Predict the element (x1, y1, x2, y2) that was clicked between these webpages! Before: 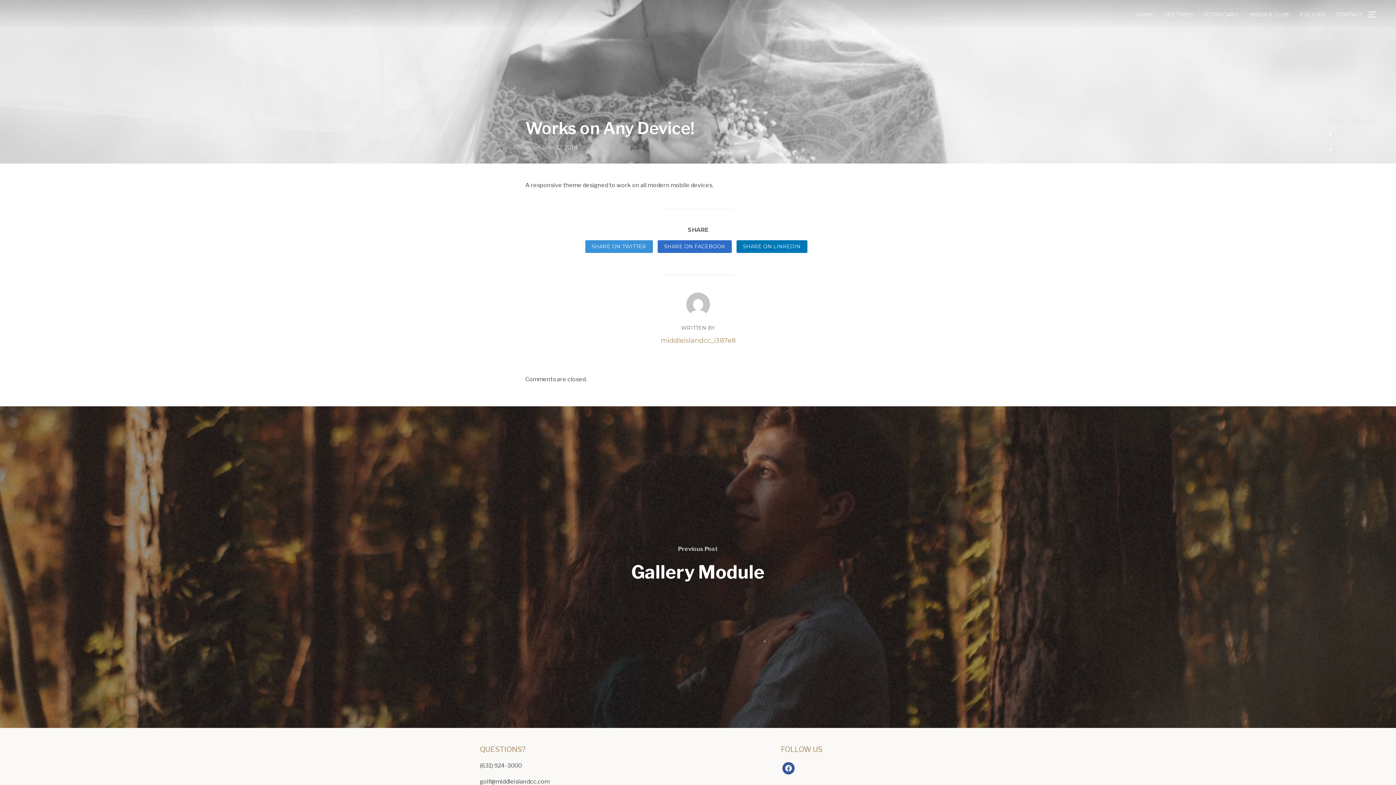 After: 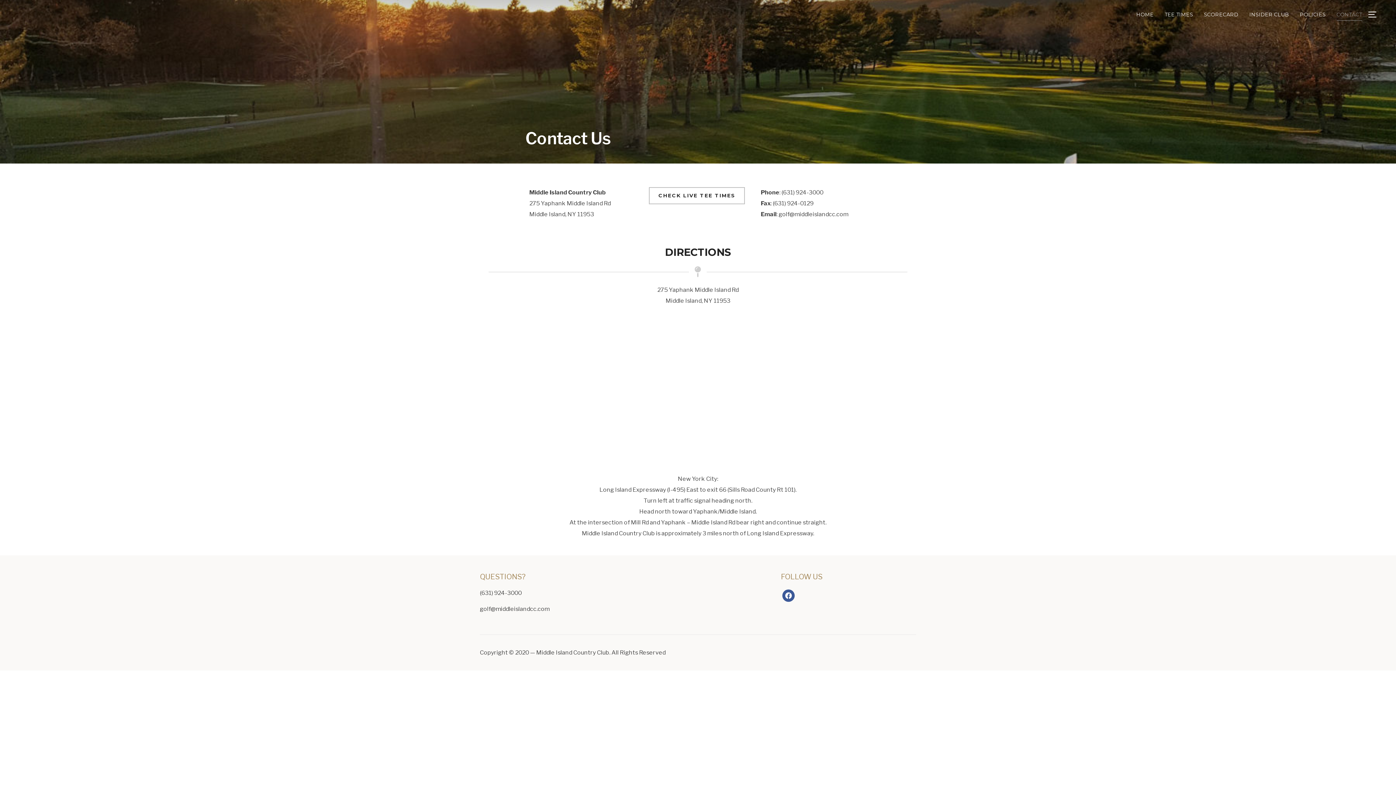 Action: bbox: (1336, 8, 1362, 20) label: CONTACT